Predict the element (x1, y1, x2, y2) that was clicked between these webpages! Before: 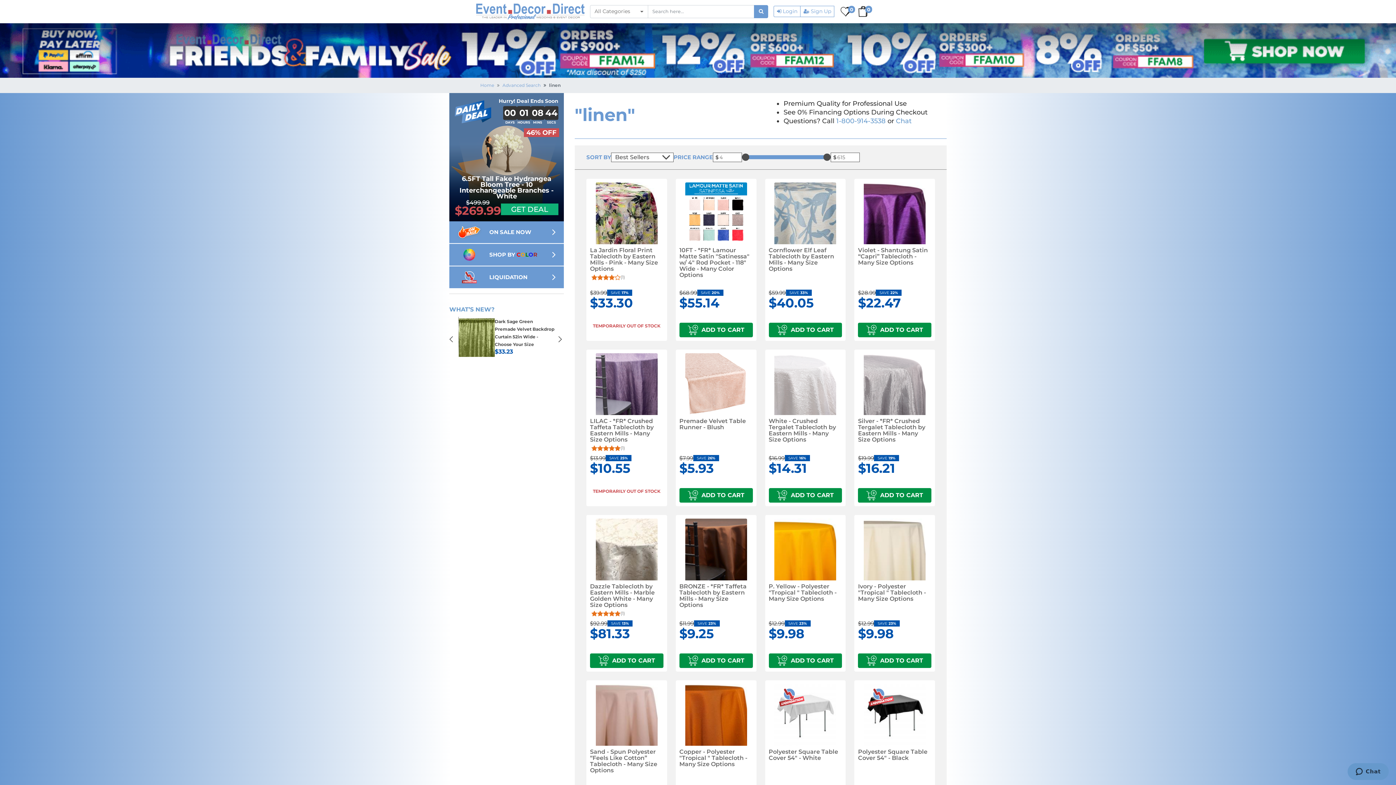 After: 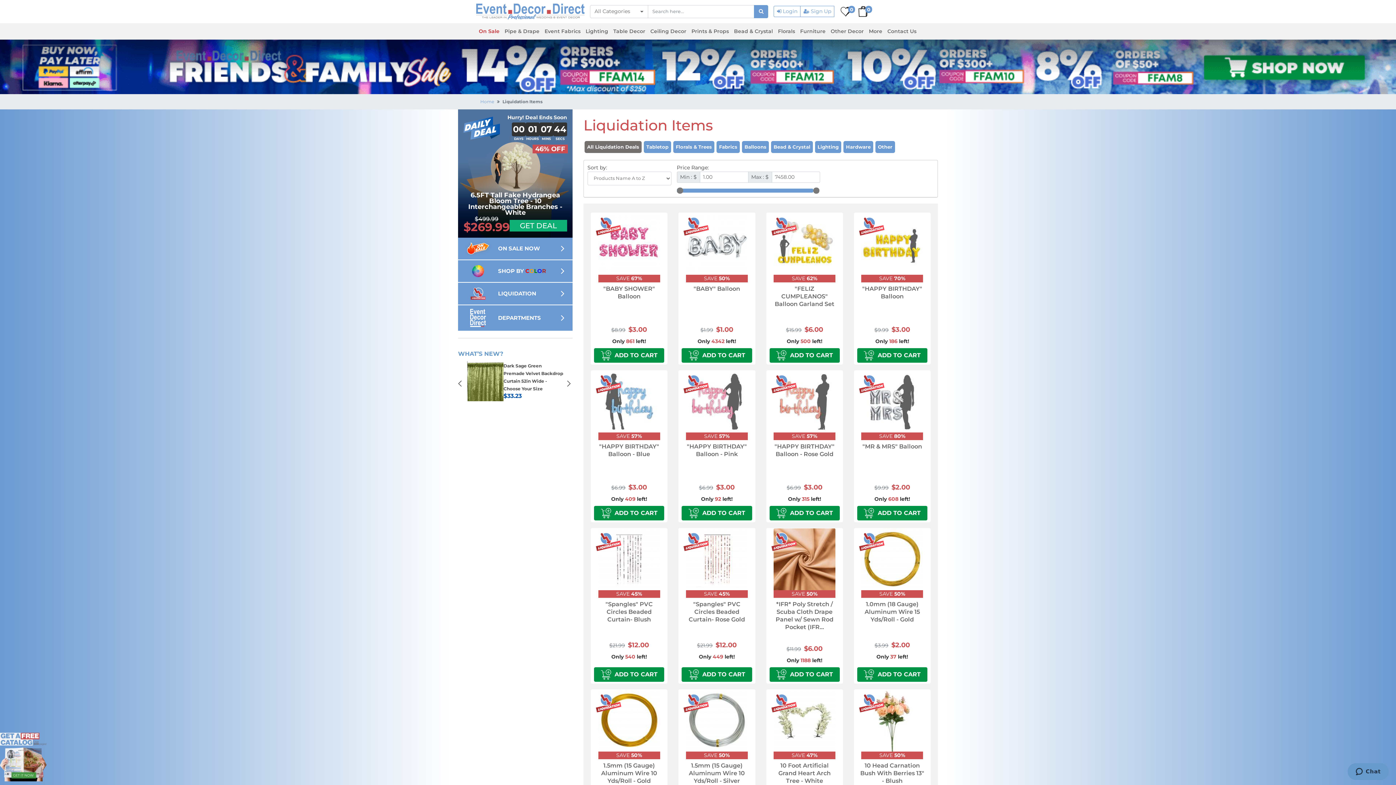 Action: bbox: (449, 266, 564, 288) label: LIQUIDATION